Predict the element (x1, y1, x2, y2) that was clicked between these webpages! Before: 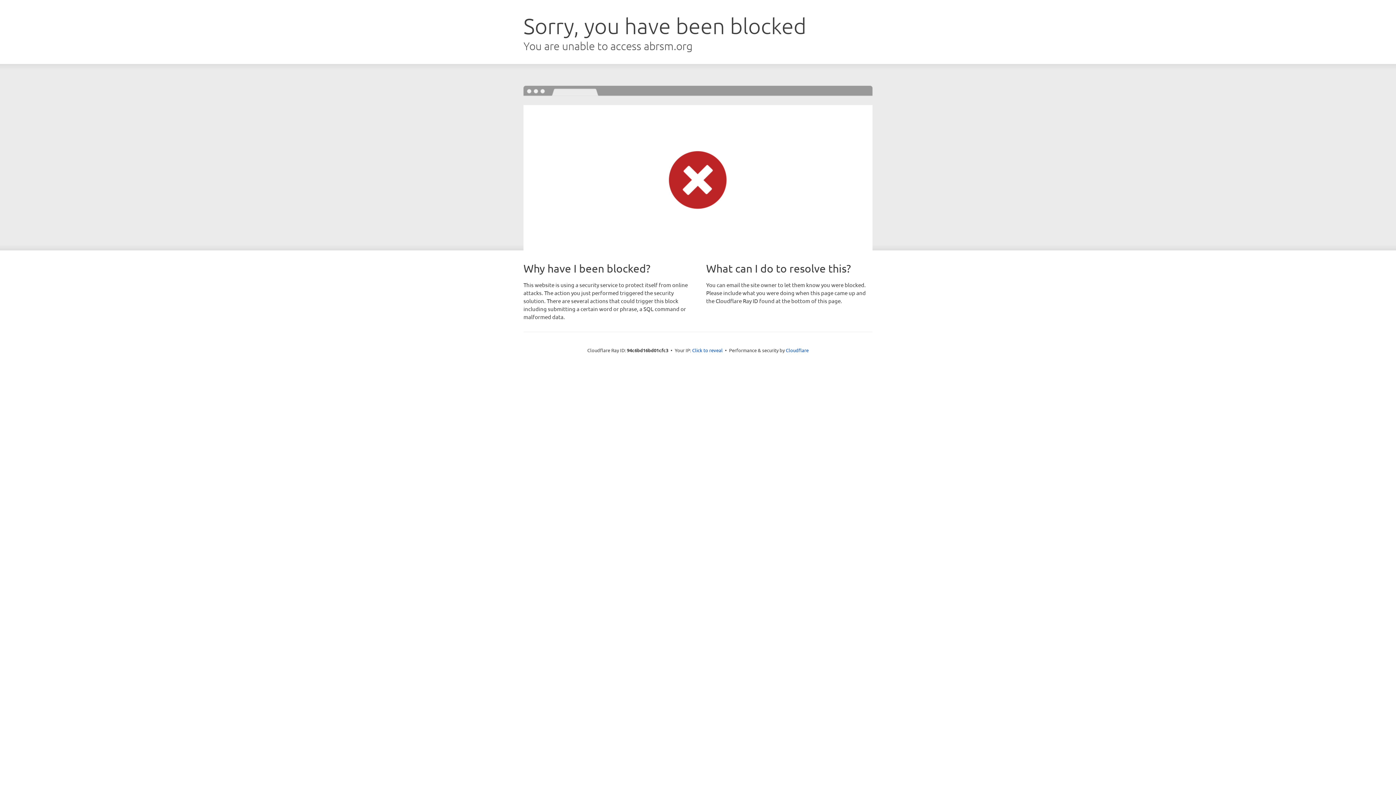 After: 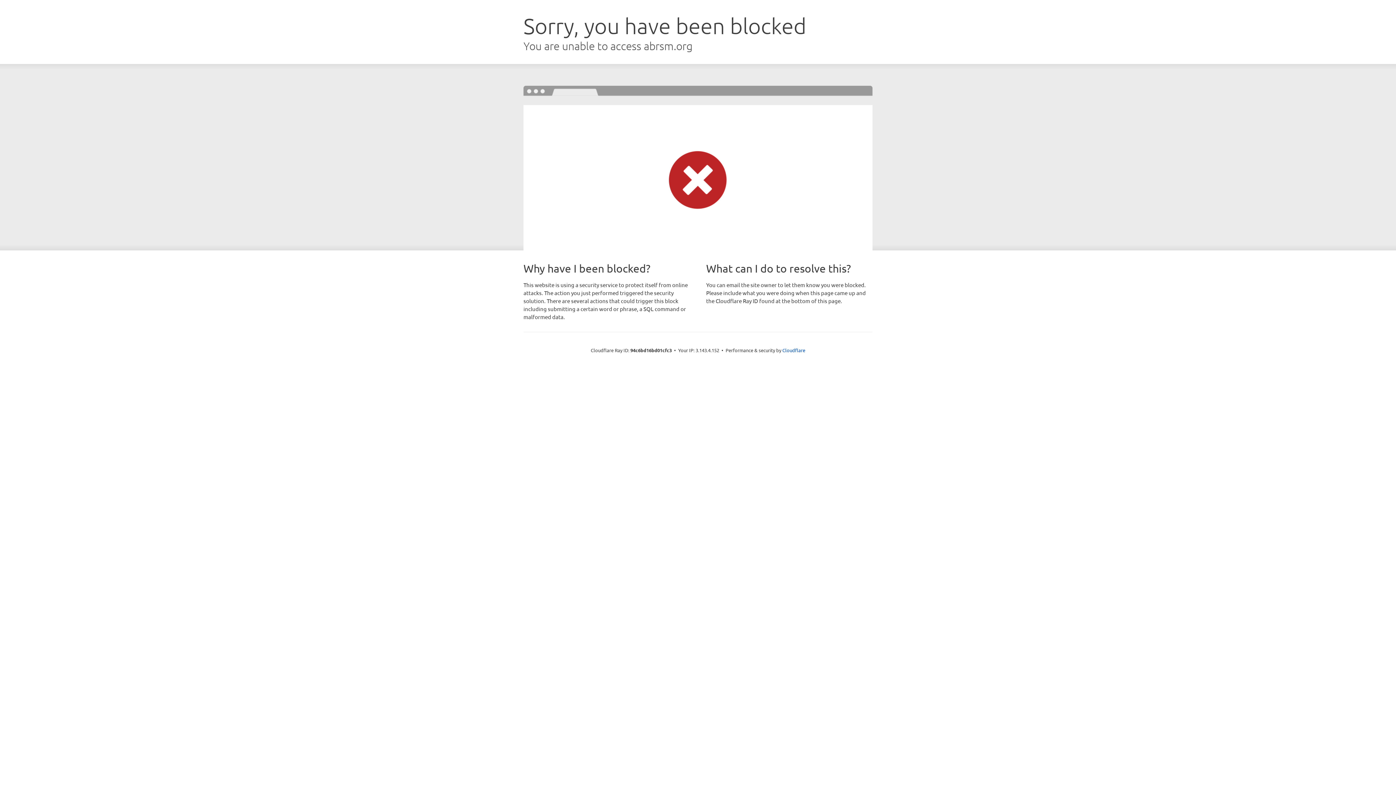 Action: bbox: (692, 346, 722, 353) label: Click to reveal